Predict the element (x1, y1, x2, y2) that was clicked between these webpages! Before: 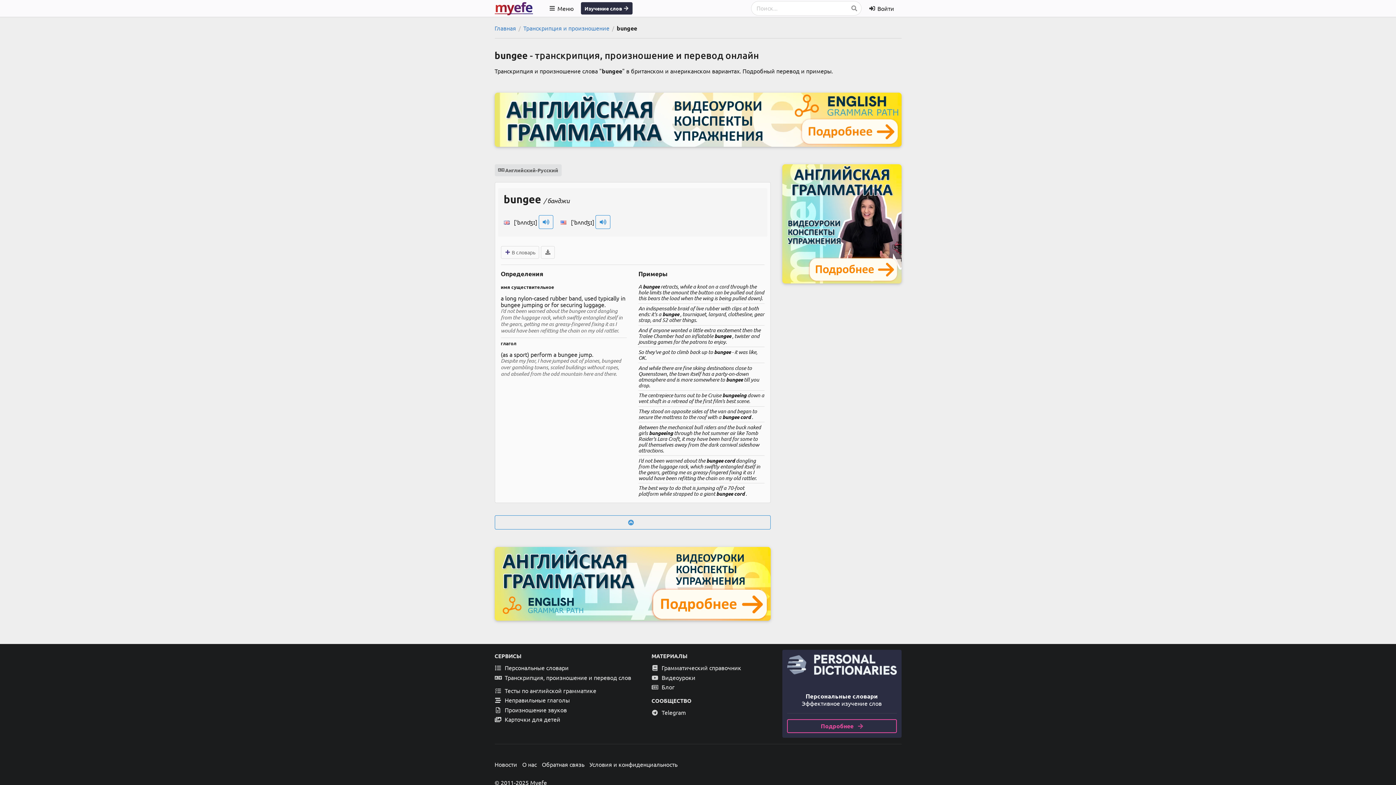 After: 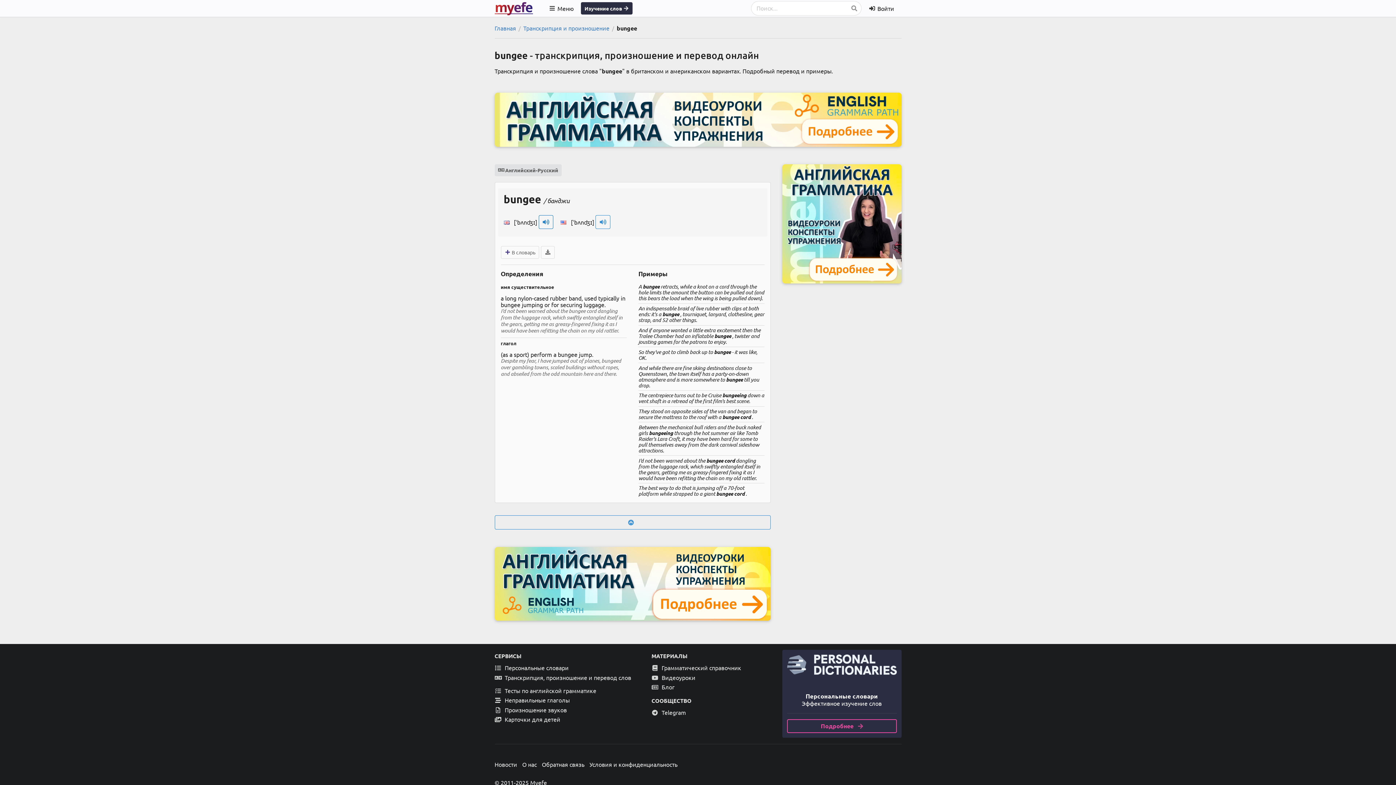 Action: bbox: (538, 215, 553, 229)